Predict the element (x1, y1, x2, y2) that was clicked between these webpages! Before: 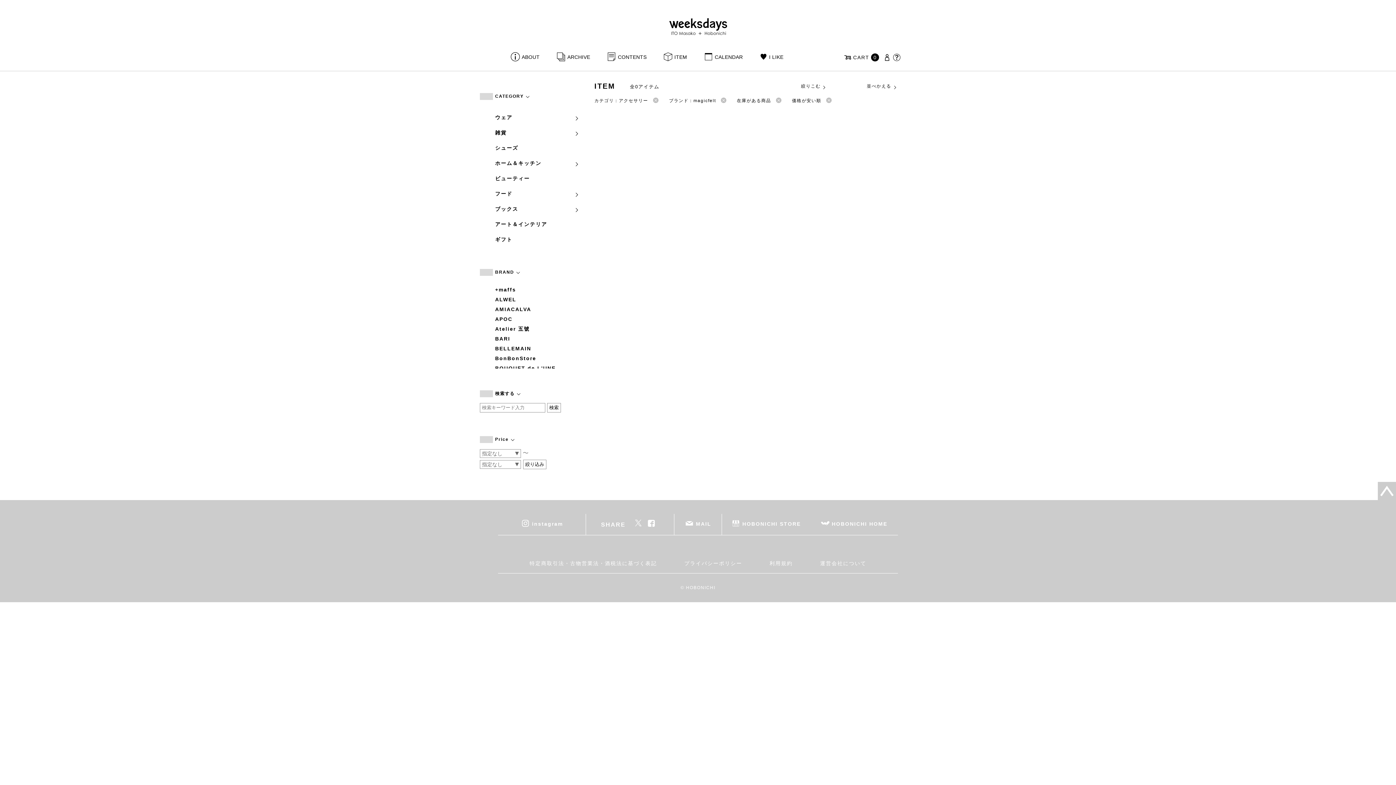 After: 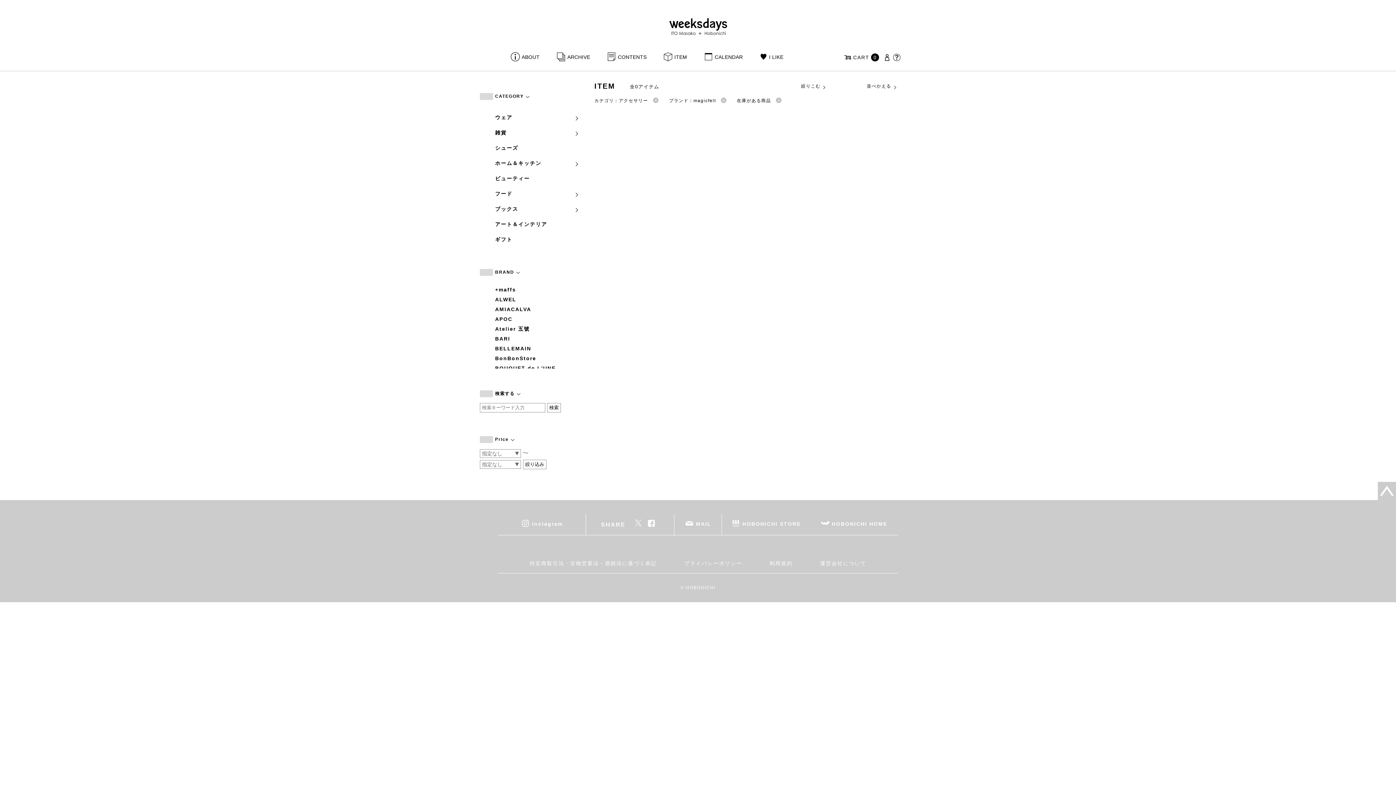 Action: bbox: (821, 98, 832, 103)